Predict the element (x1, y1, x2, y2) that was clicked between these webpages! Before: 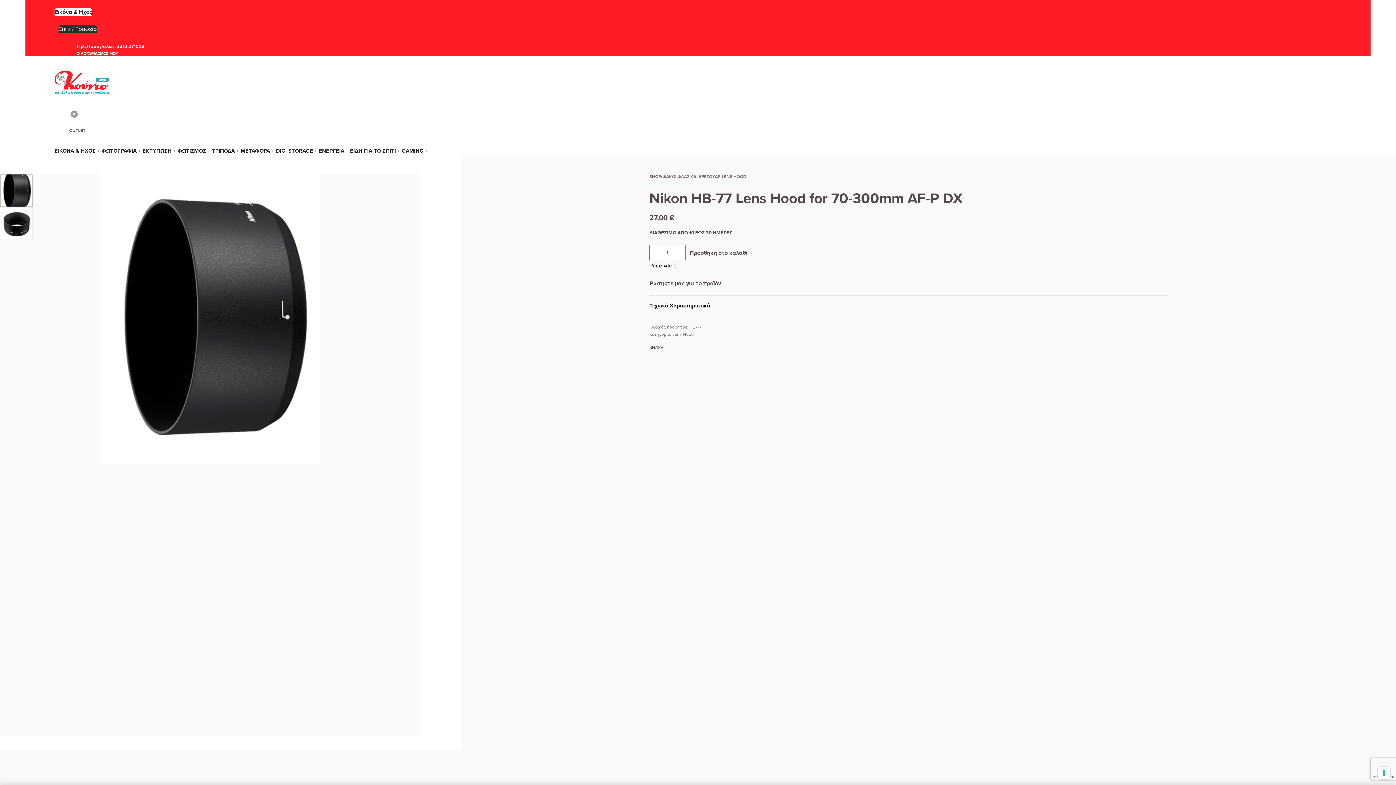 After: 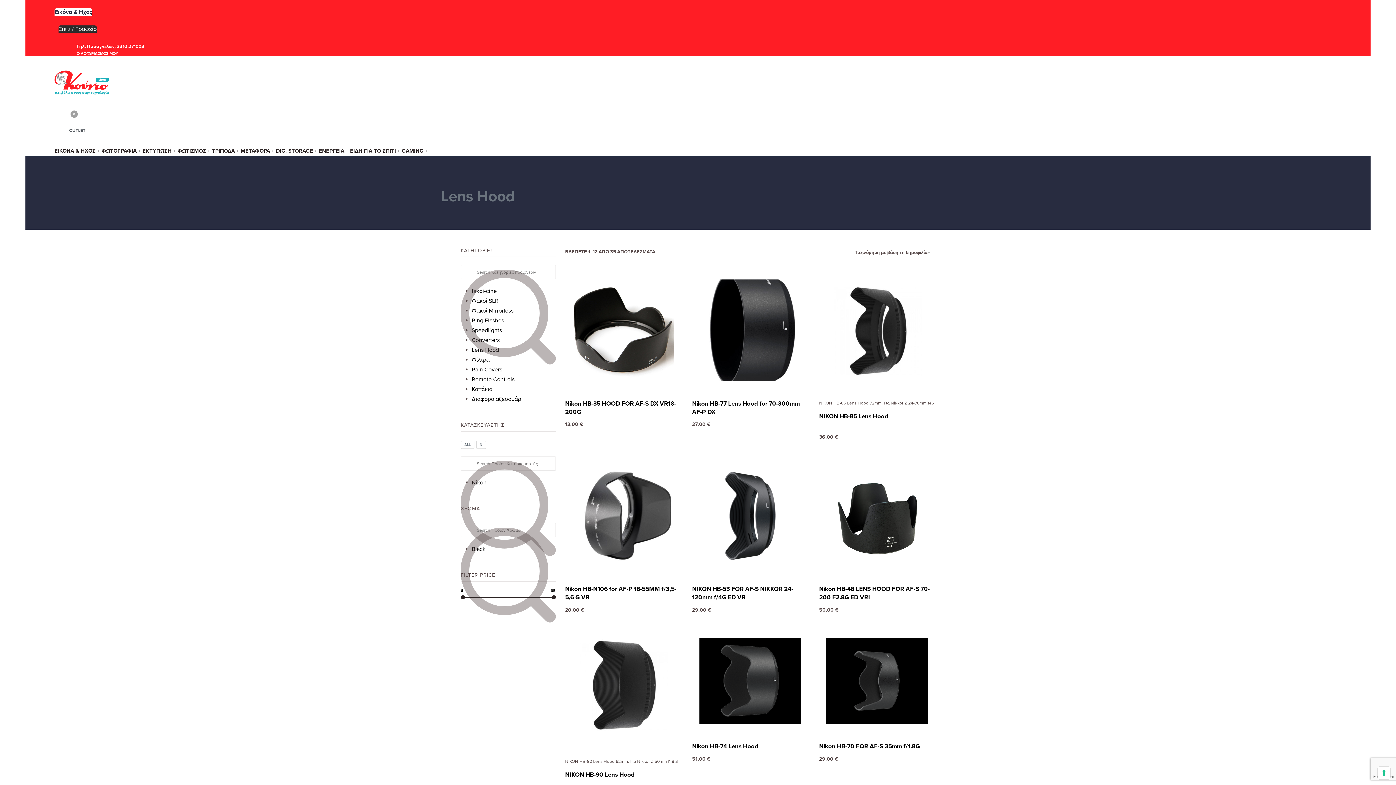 Action: label: Lens Hood bbox: (672, 331, 693, 336)